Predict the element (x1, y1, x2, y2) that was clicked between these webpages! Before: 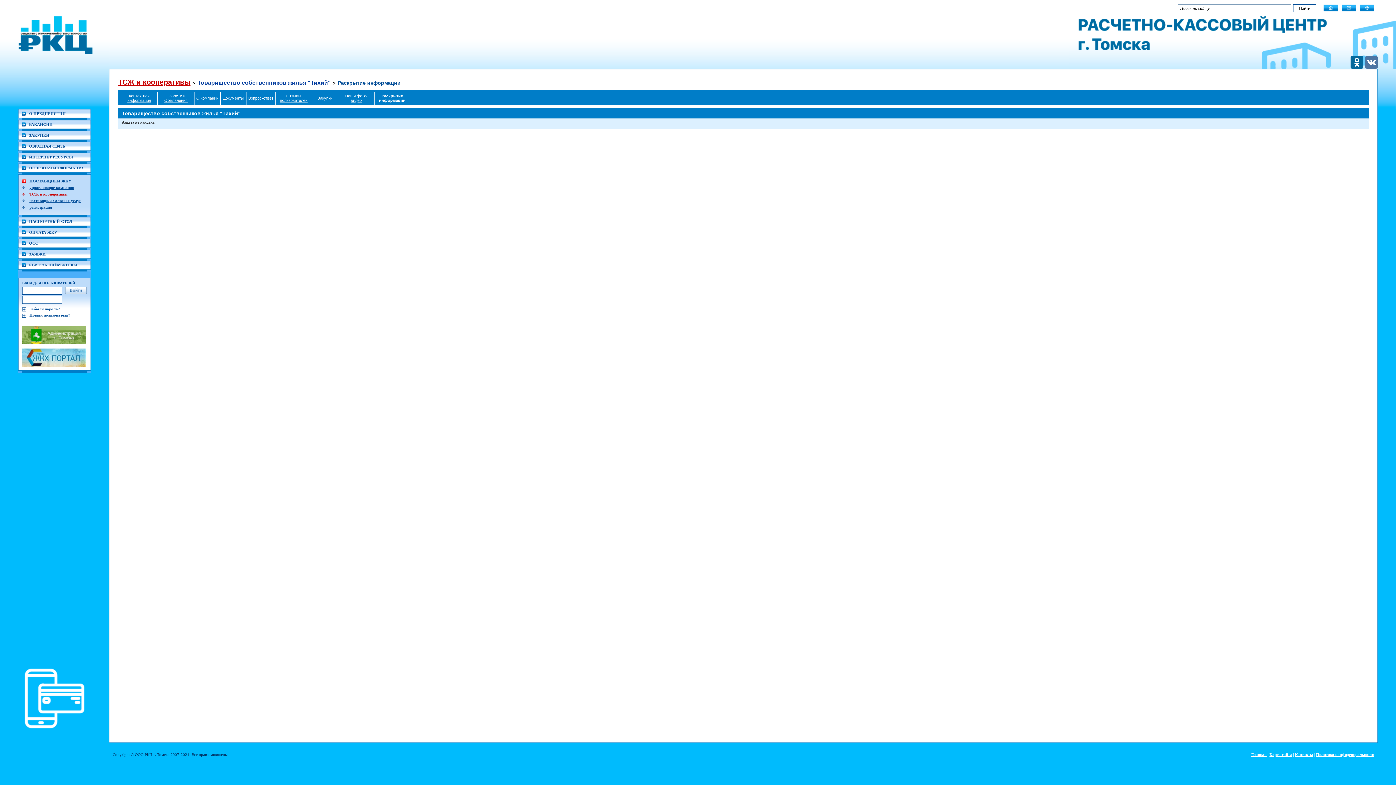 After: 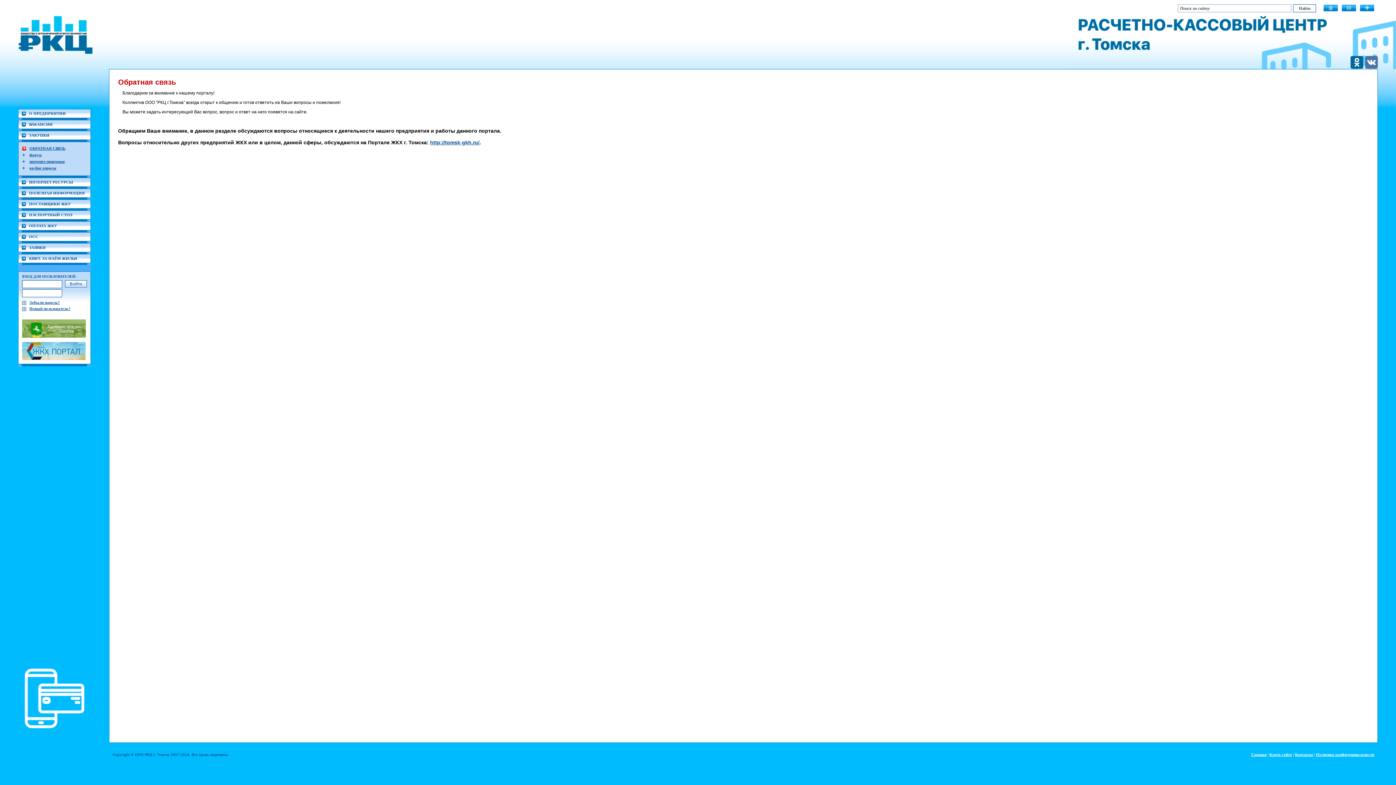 Action: bbox: (21, 143, 65, 150) label: ОБРАТНАЯ СВЯЗЬ